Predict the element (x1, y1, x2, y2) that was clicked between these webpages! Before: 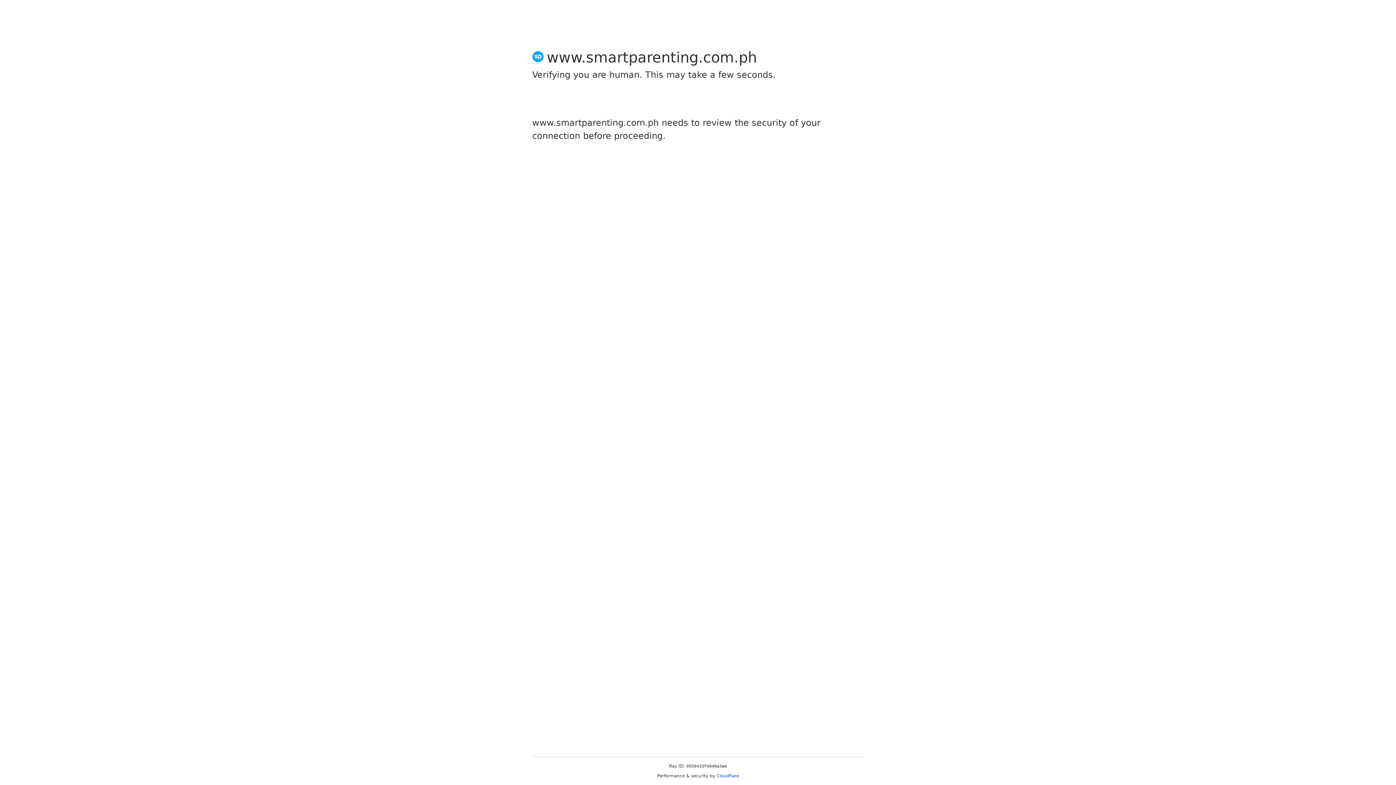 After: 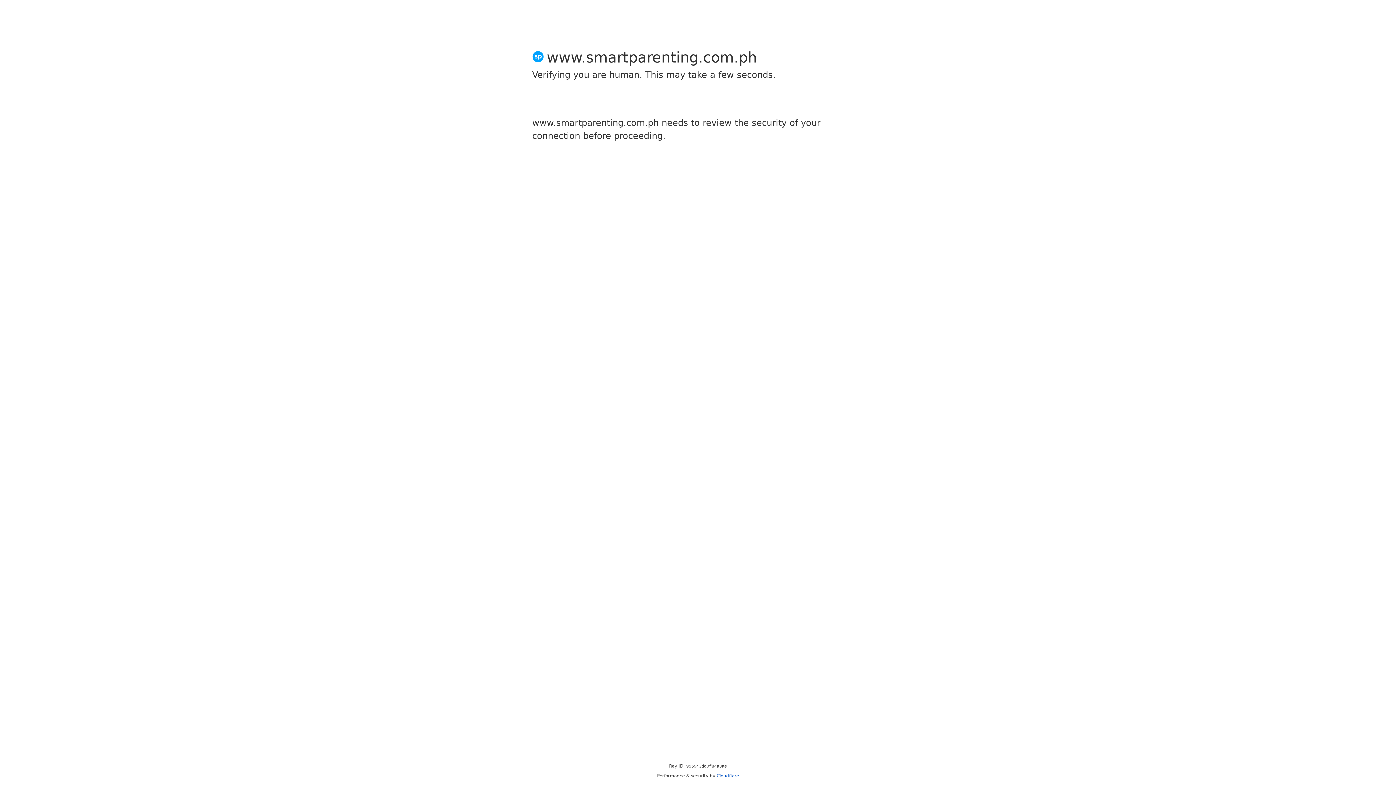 Action: bbox: (716, 773, 739, 778) label: Cloudflare